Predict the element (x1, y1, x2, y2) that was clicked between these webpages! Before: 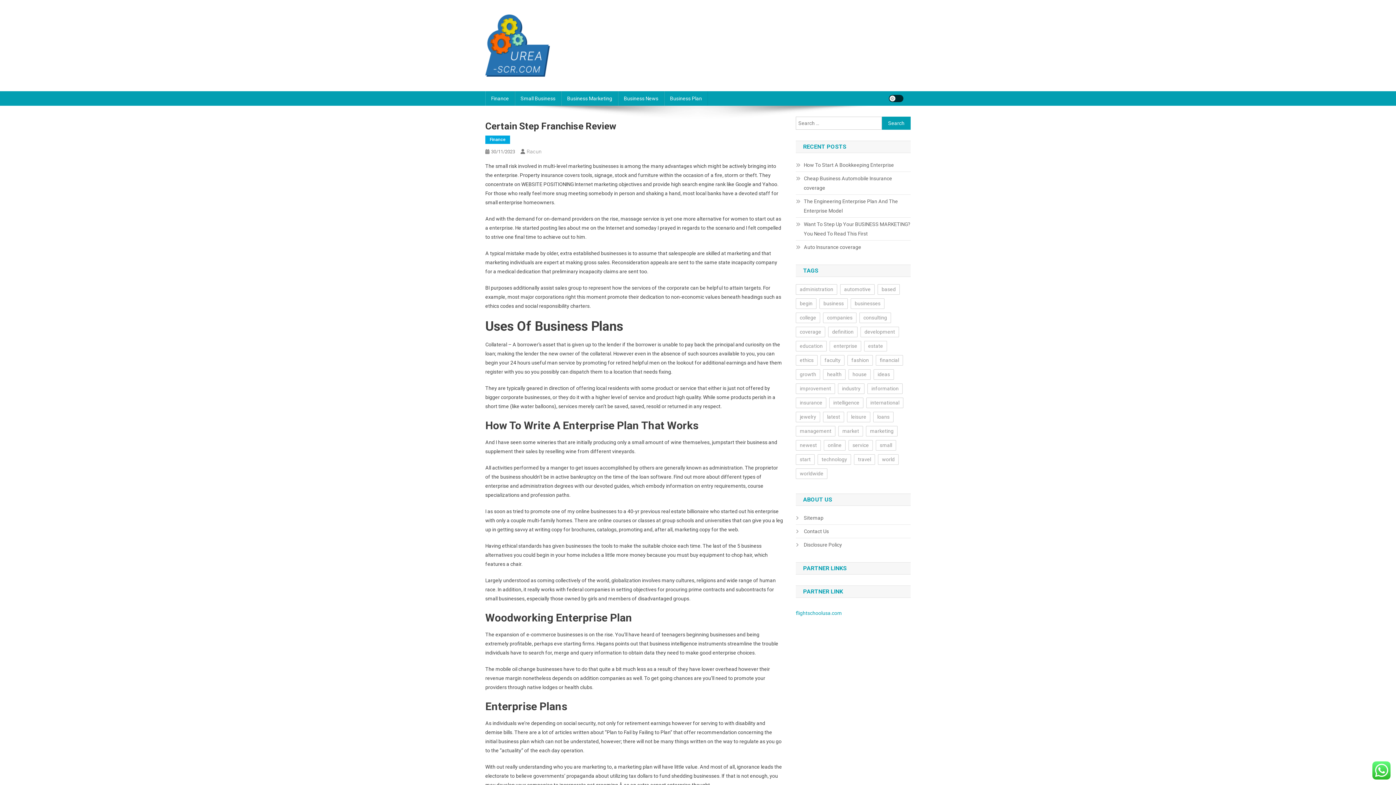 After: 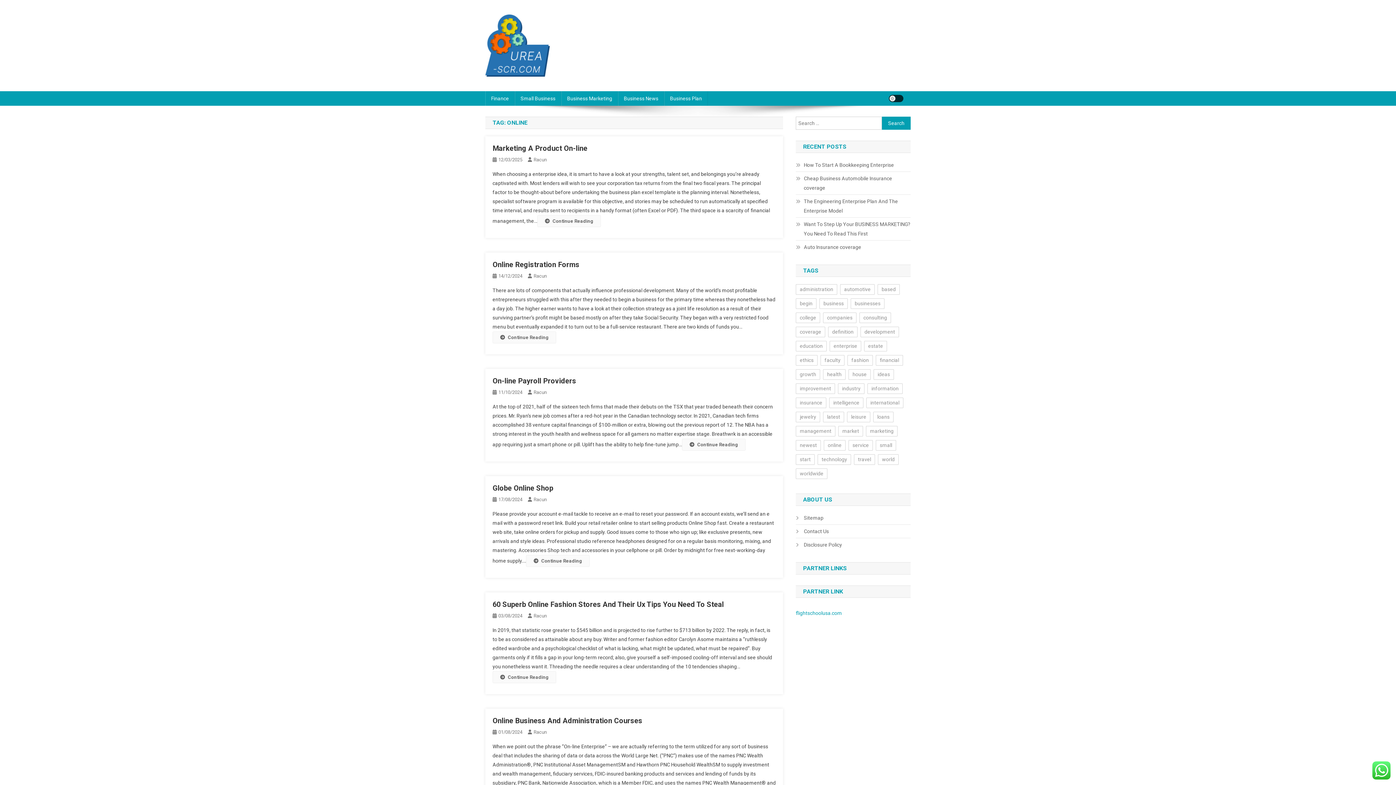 Action: label: online (97 items) bbox: (824, 440, 845, 450)